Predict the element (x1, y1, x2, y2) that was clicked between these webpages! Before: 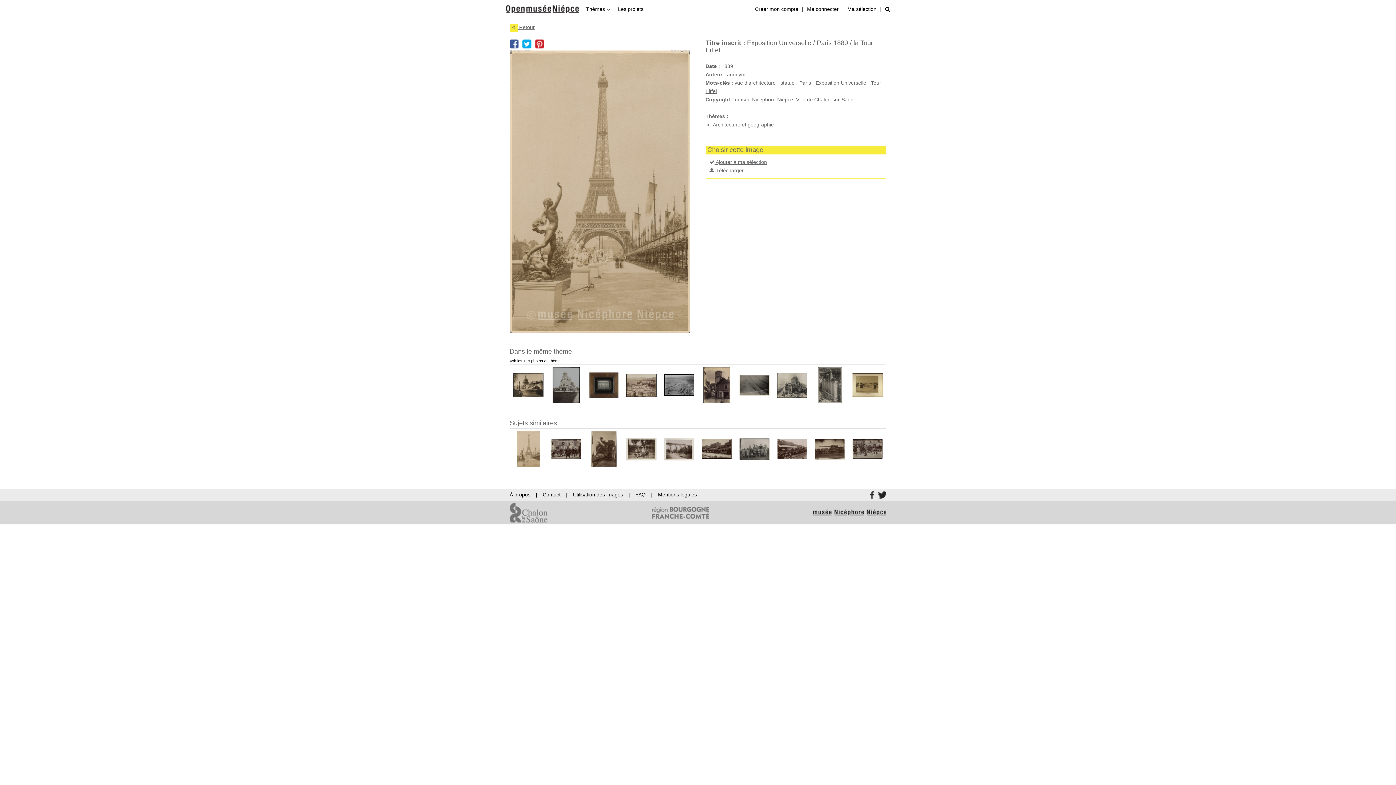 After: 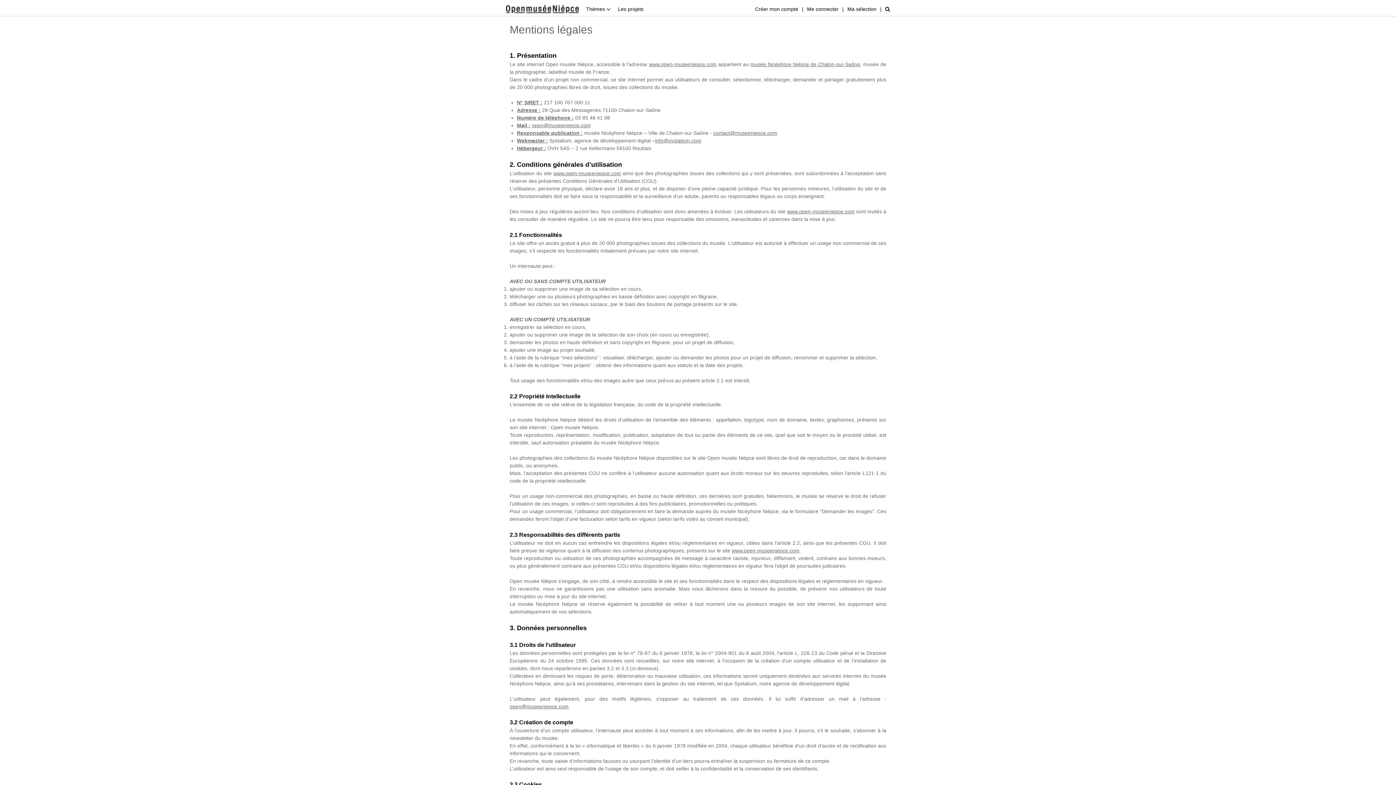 Action: bbox: (658, 491, 697, 497) label: Mentions légales